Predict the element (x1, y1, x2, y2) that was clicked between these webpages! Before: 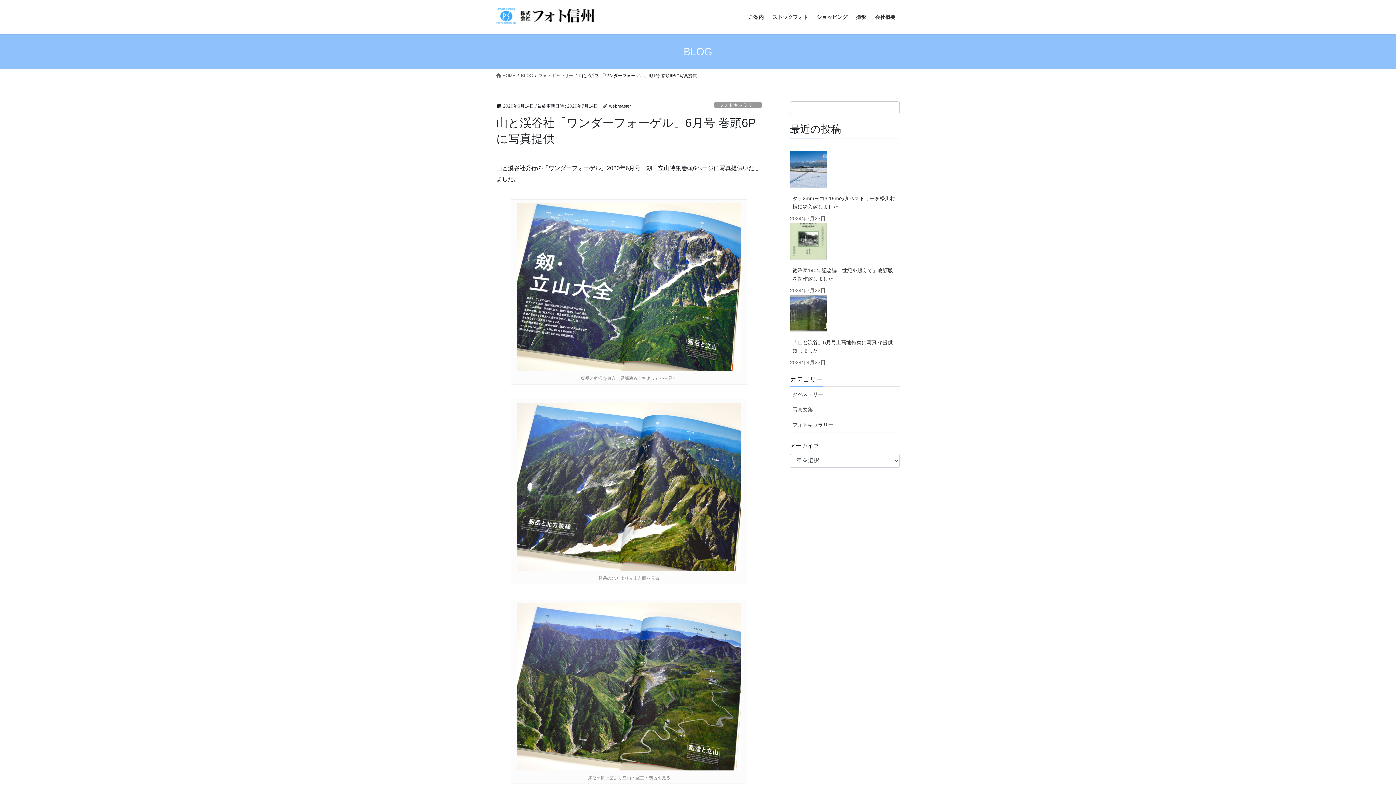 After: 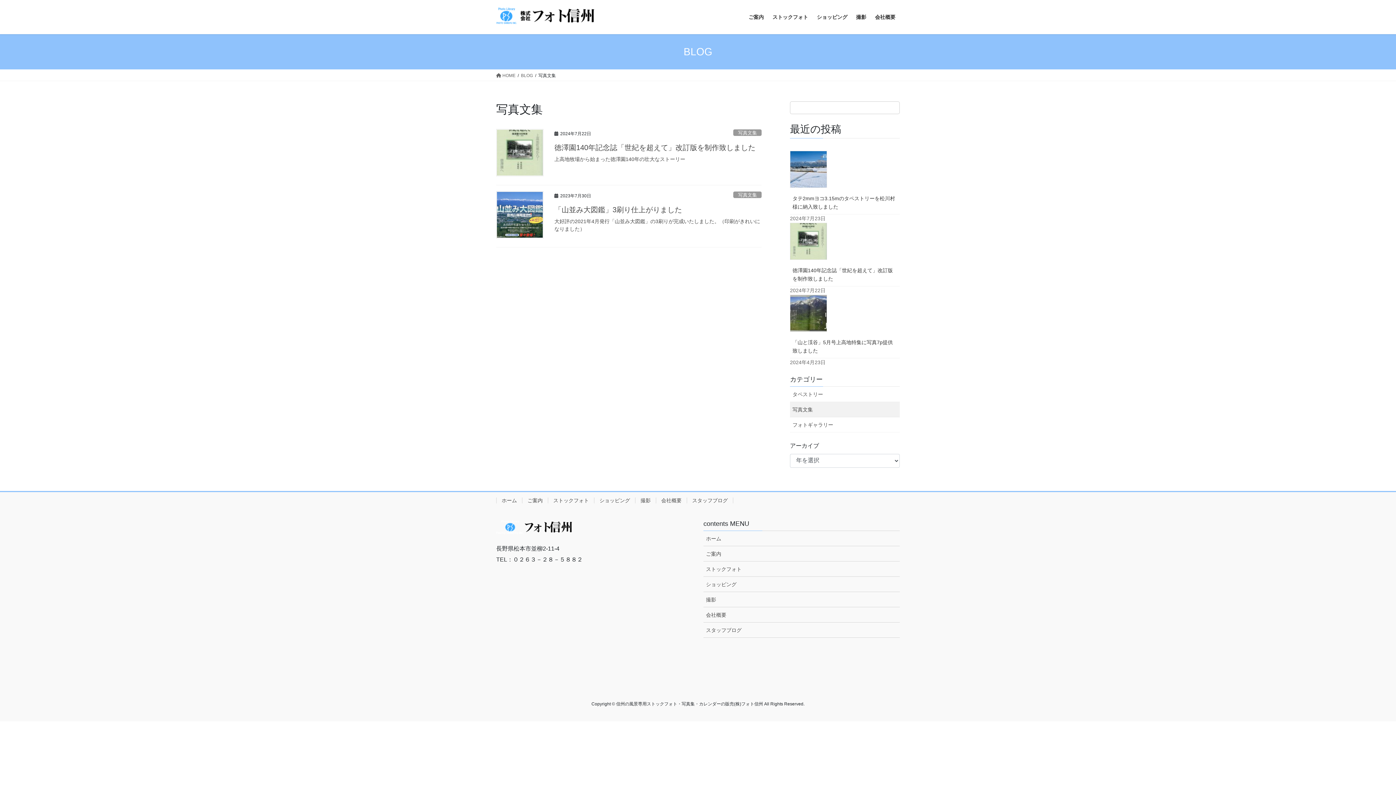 Action: bbox: (790, 402, 900, 417) label: 写真文集